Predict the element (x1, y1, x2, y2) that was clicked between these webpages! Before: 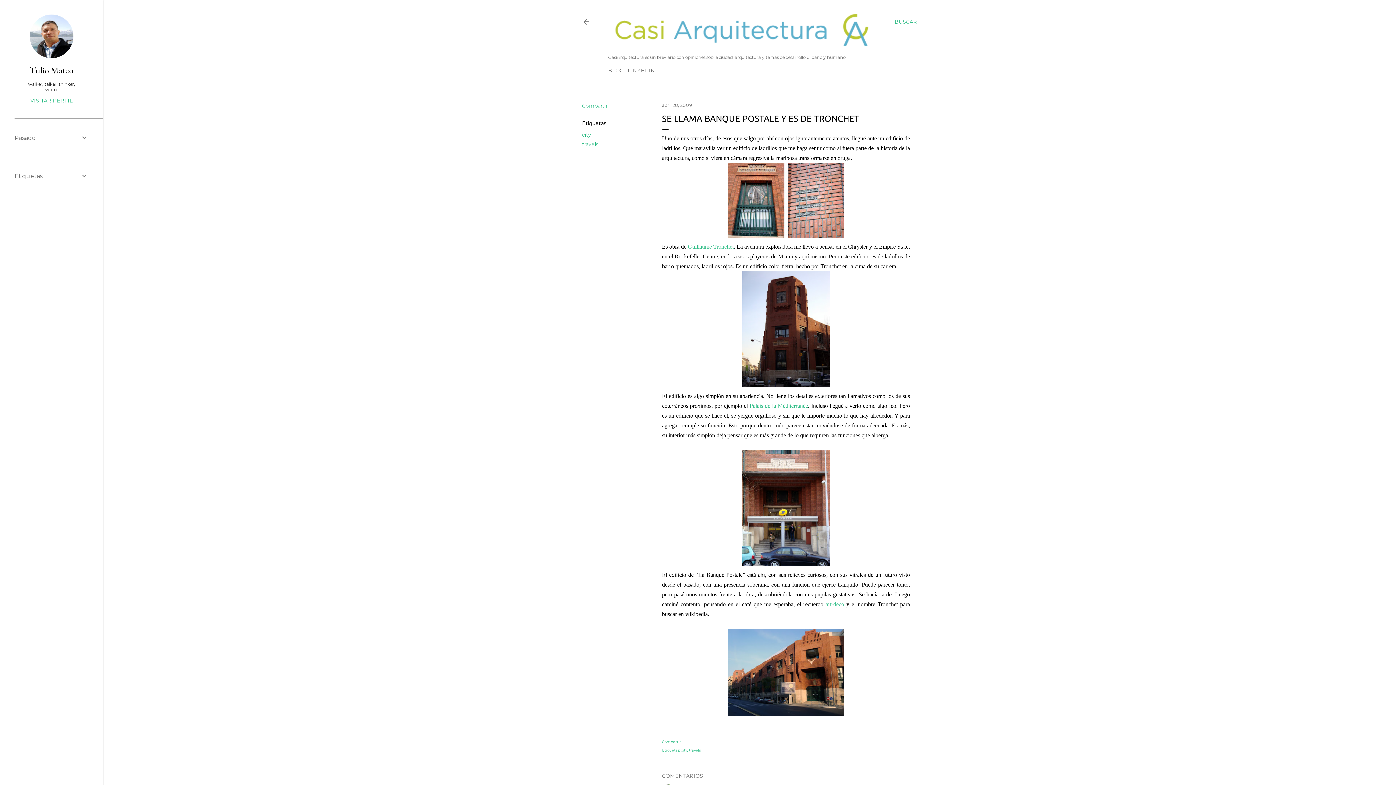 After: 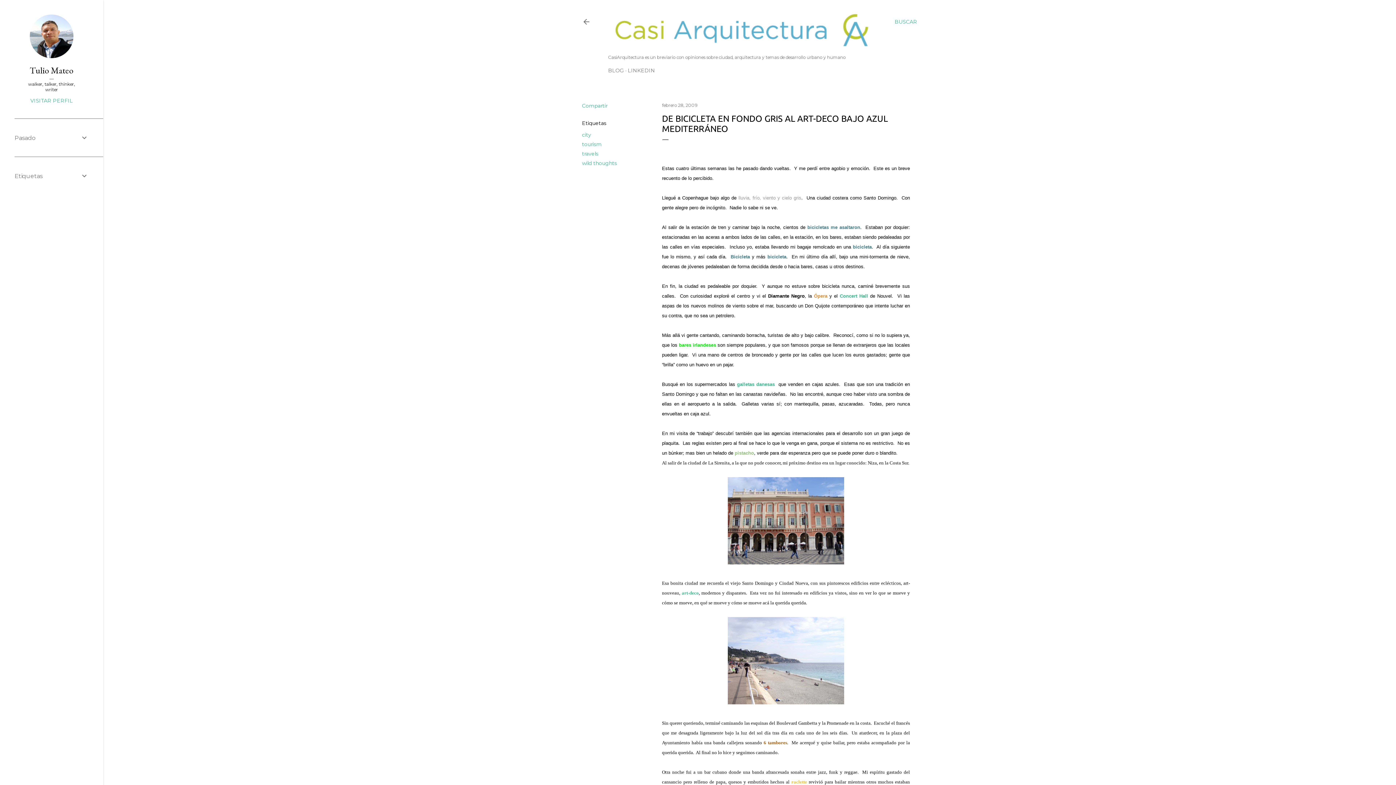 Action: label: Palais de la Méditerranée bbox: (749, 402, 808, 408)